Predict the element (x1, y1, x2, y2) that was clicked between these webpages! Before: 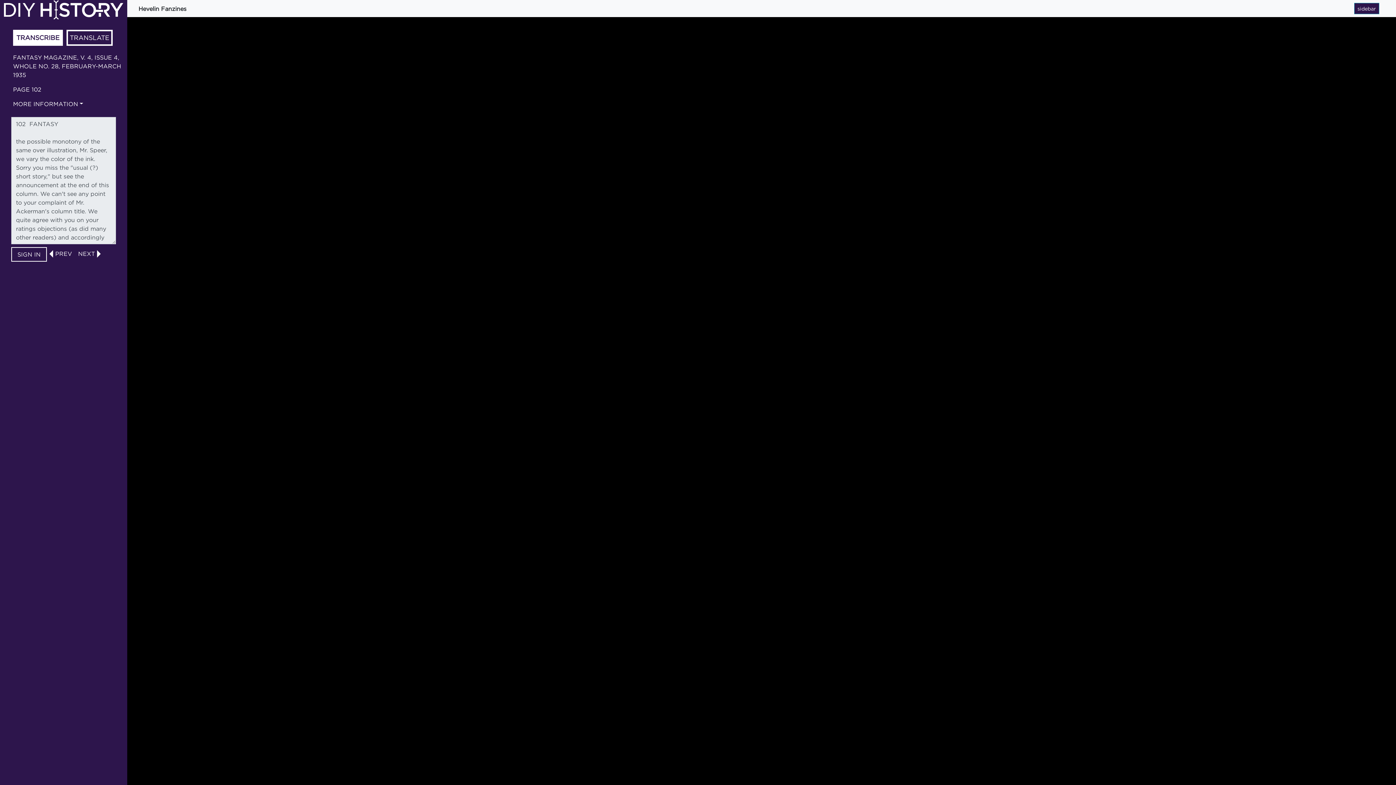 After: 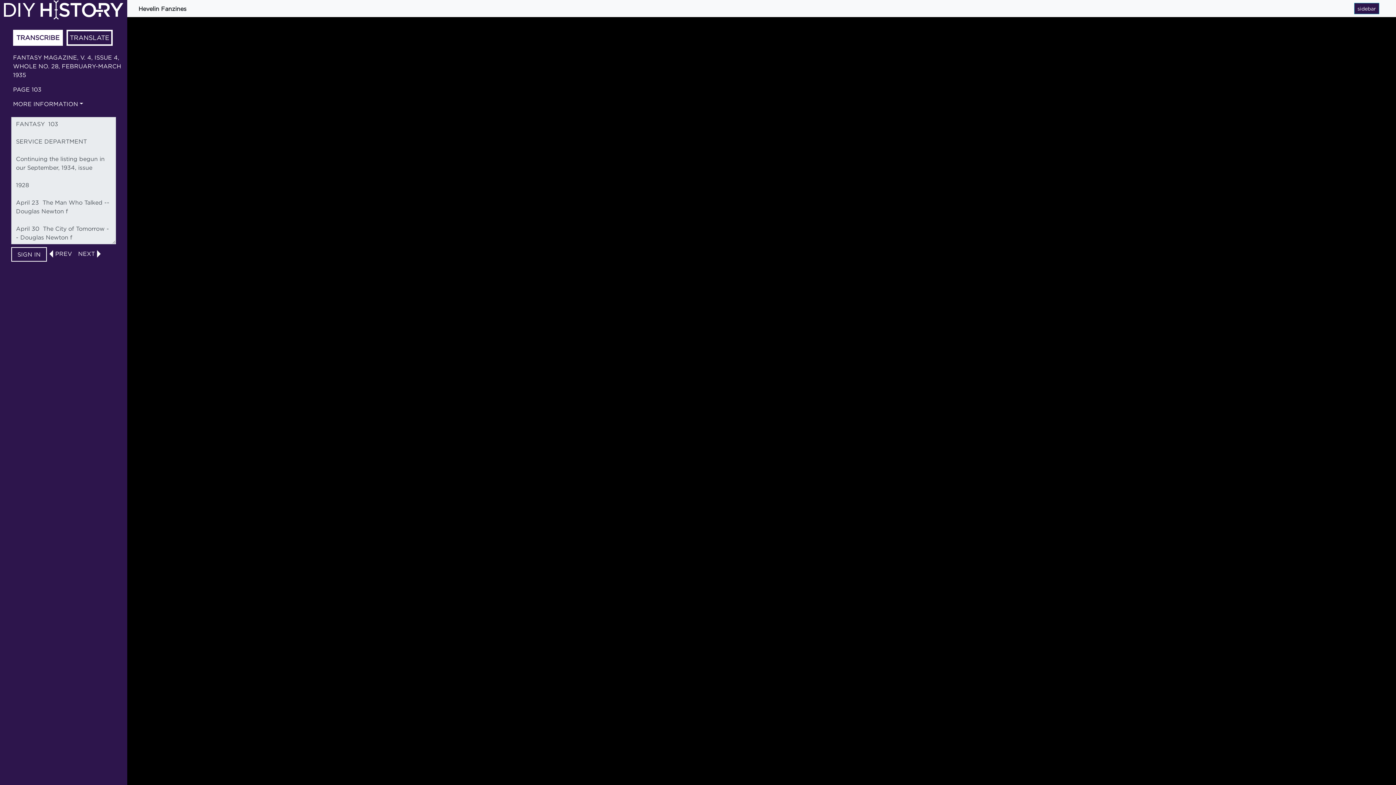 Action: label: NEXT bbox: (77, 249, 95, 258)